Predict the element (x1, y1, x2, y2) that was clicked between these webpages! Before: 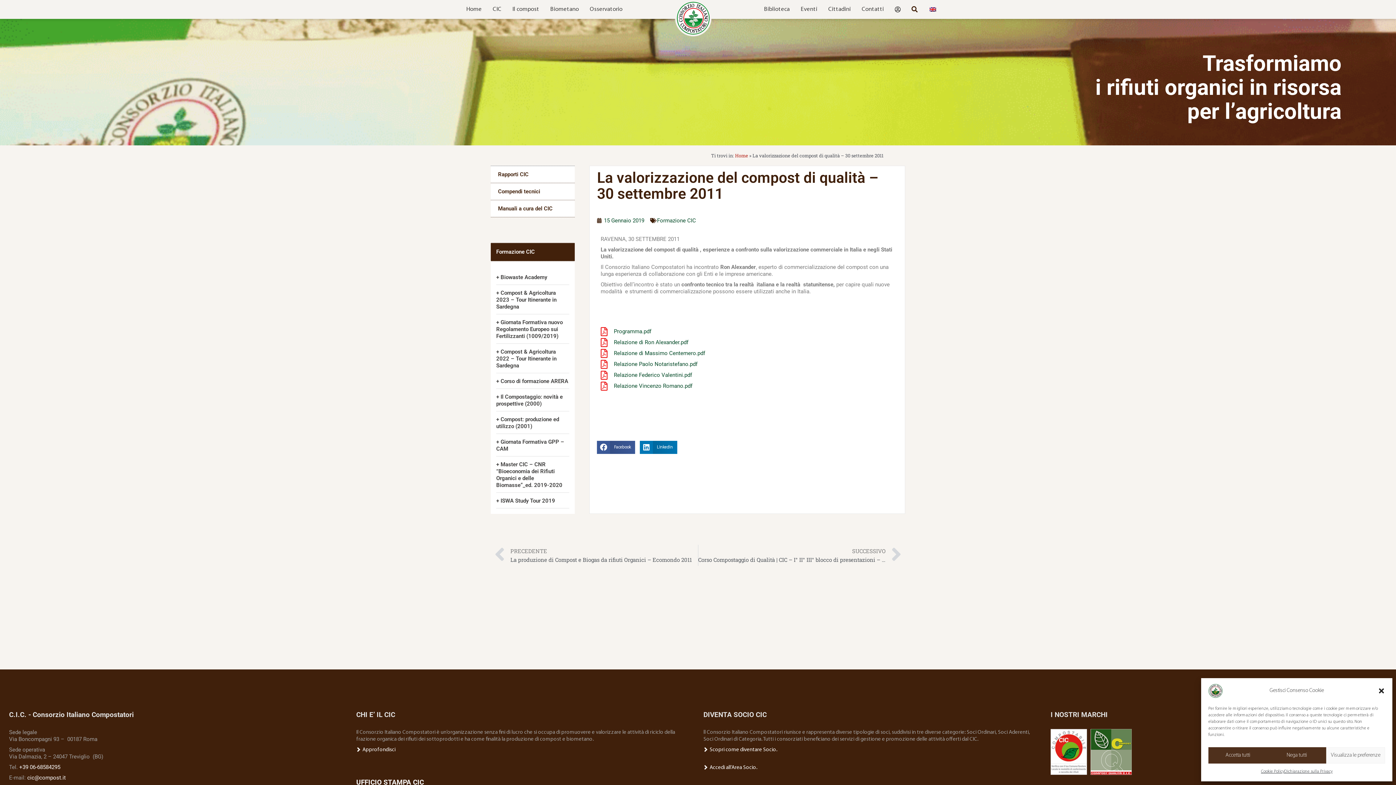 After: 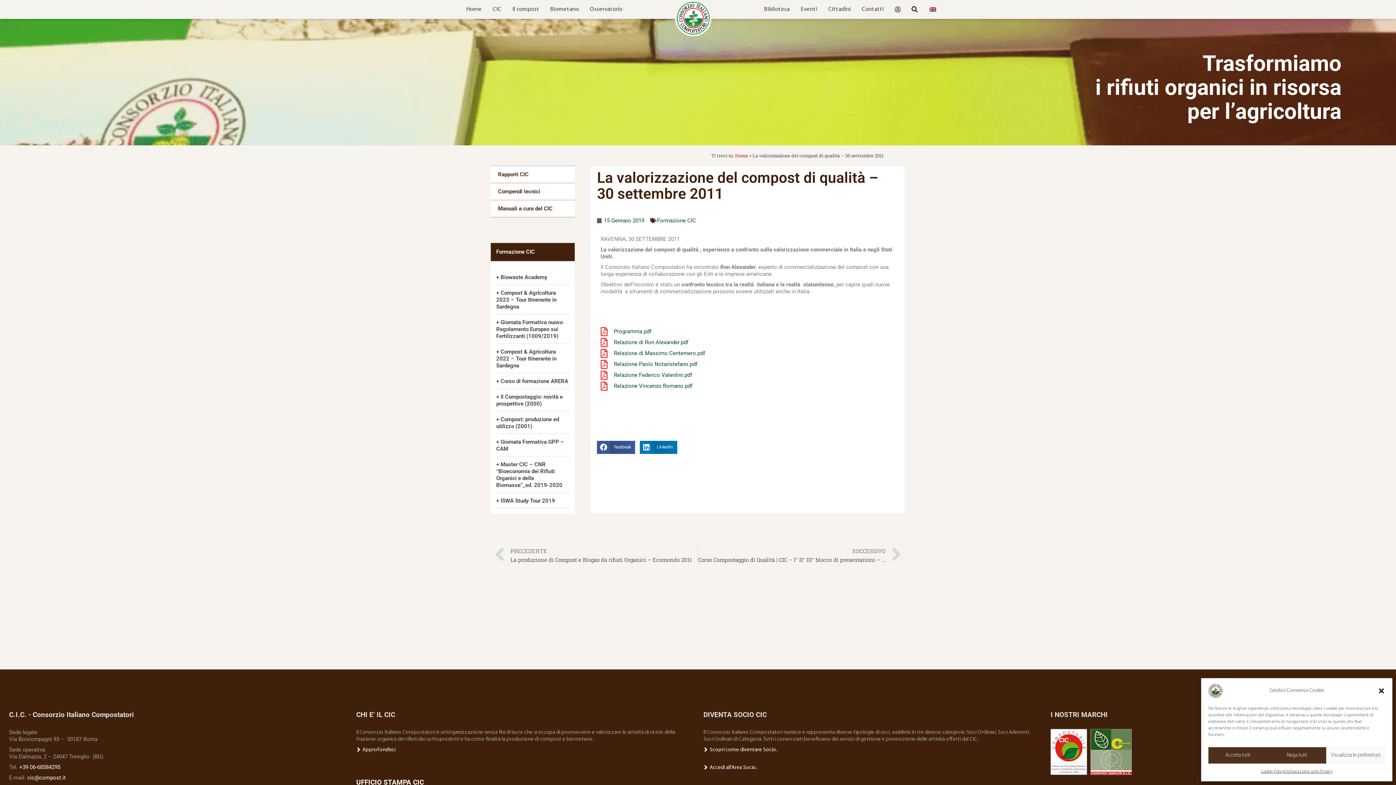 Action: label: +39 06-68584295 bbox: (19, 764, 60, 770)